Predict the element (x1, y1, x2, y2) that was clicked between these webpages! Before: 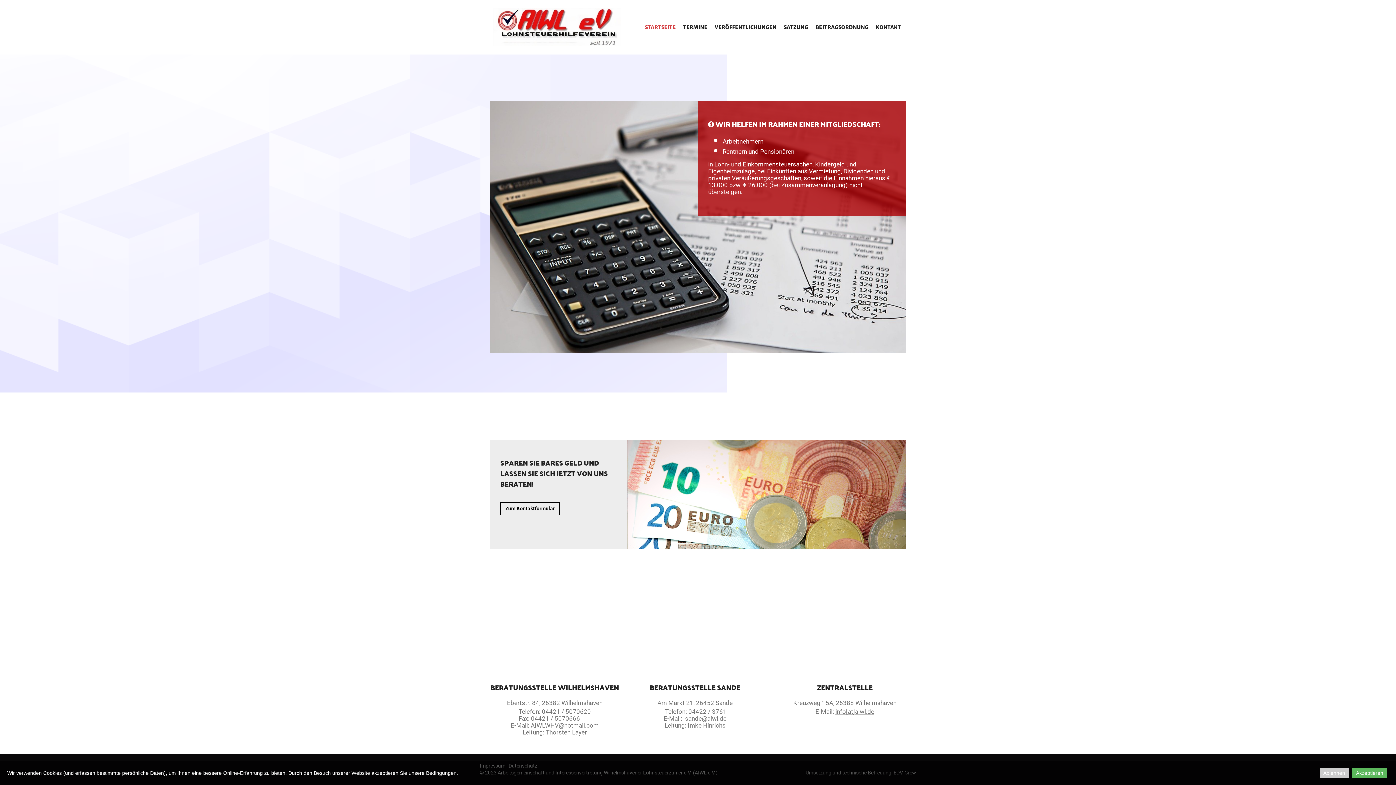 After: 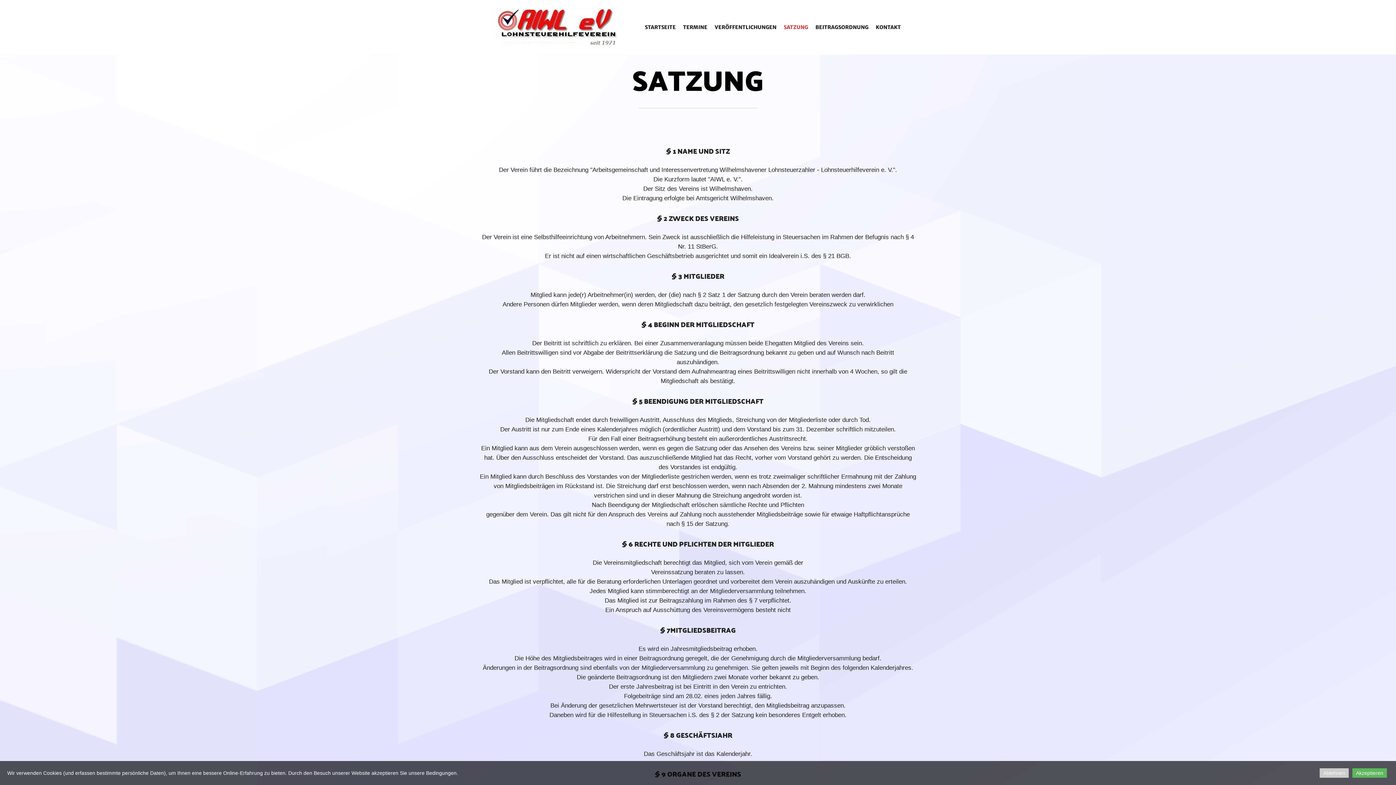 Action: label: SATZUNG bbox: (780, 21, 812, 33)